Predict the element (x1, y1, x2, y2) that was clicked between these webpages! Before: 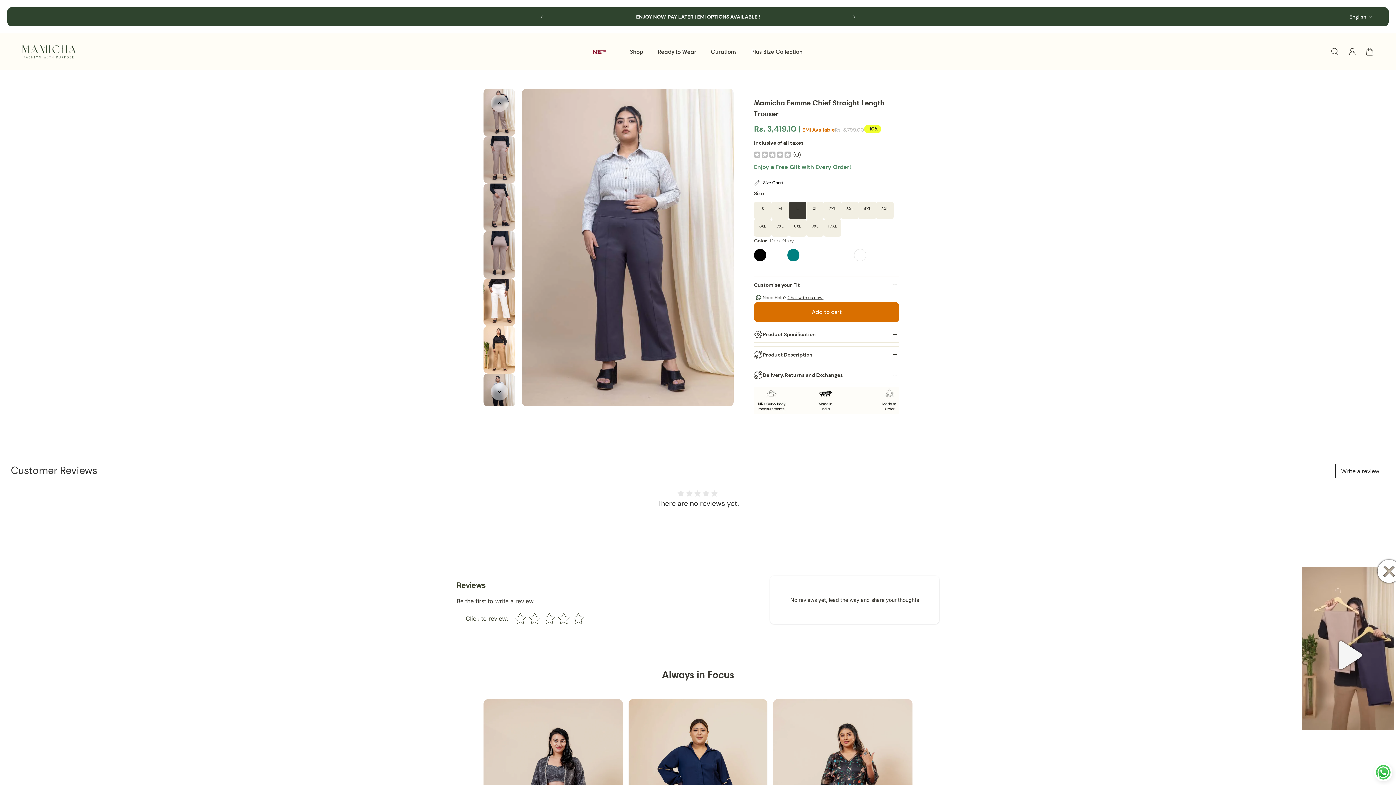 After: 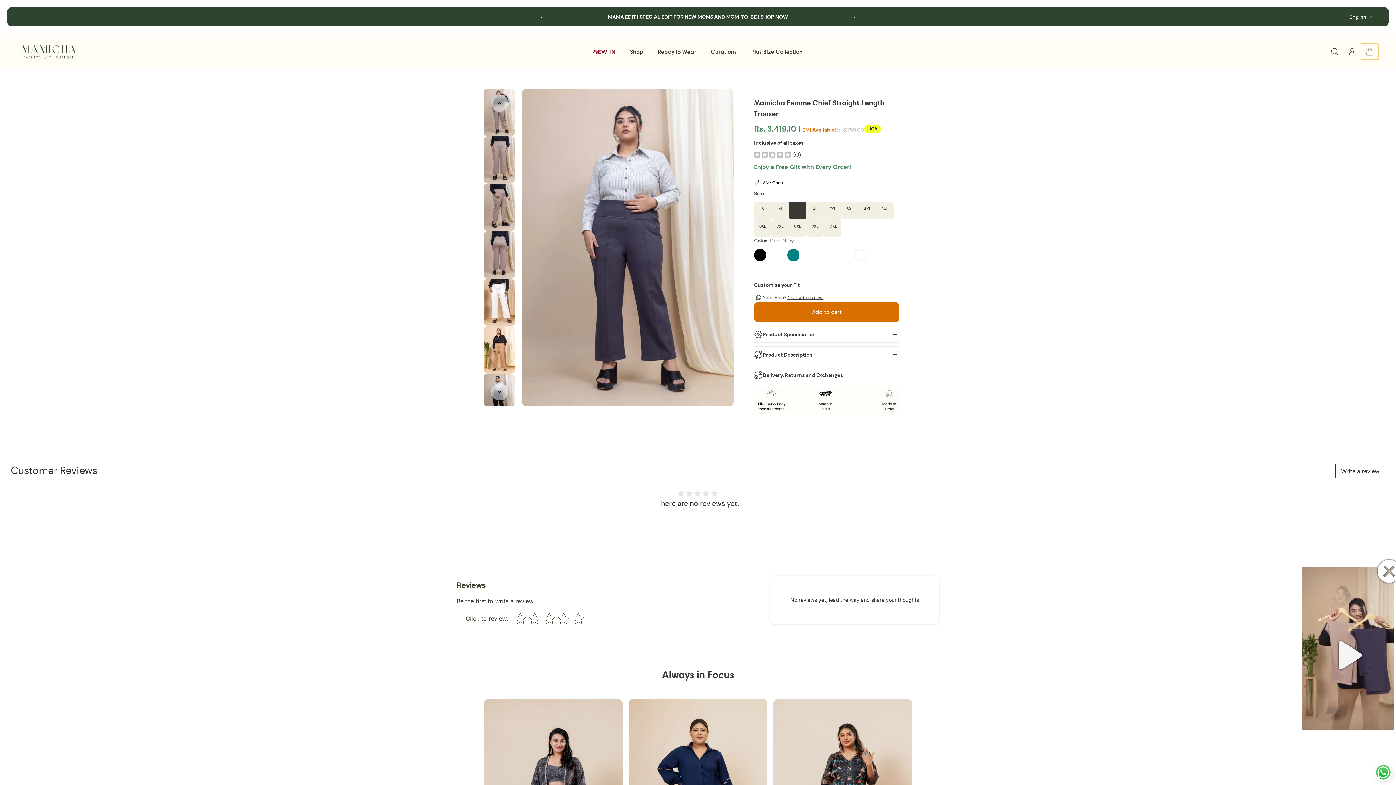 Action: label: Cart bbox: (1361, 43, 1378, 59)